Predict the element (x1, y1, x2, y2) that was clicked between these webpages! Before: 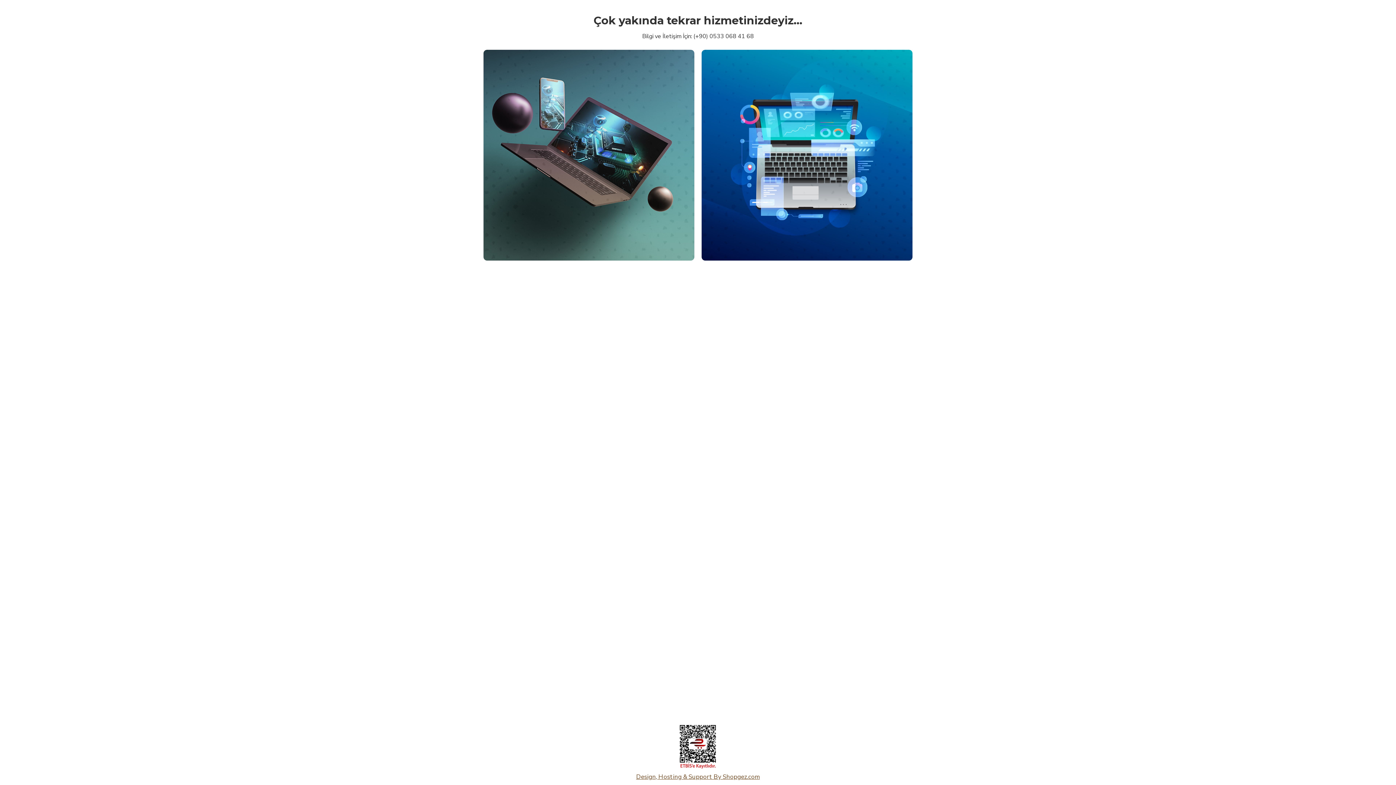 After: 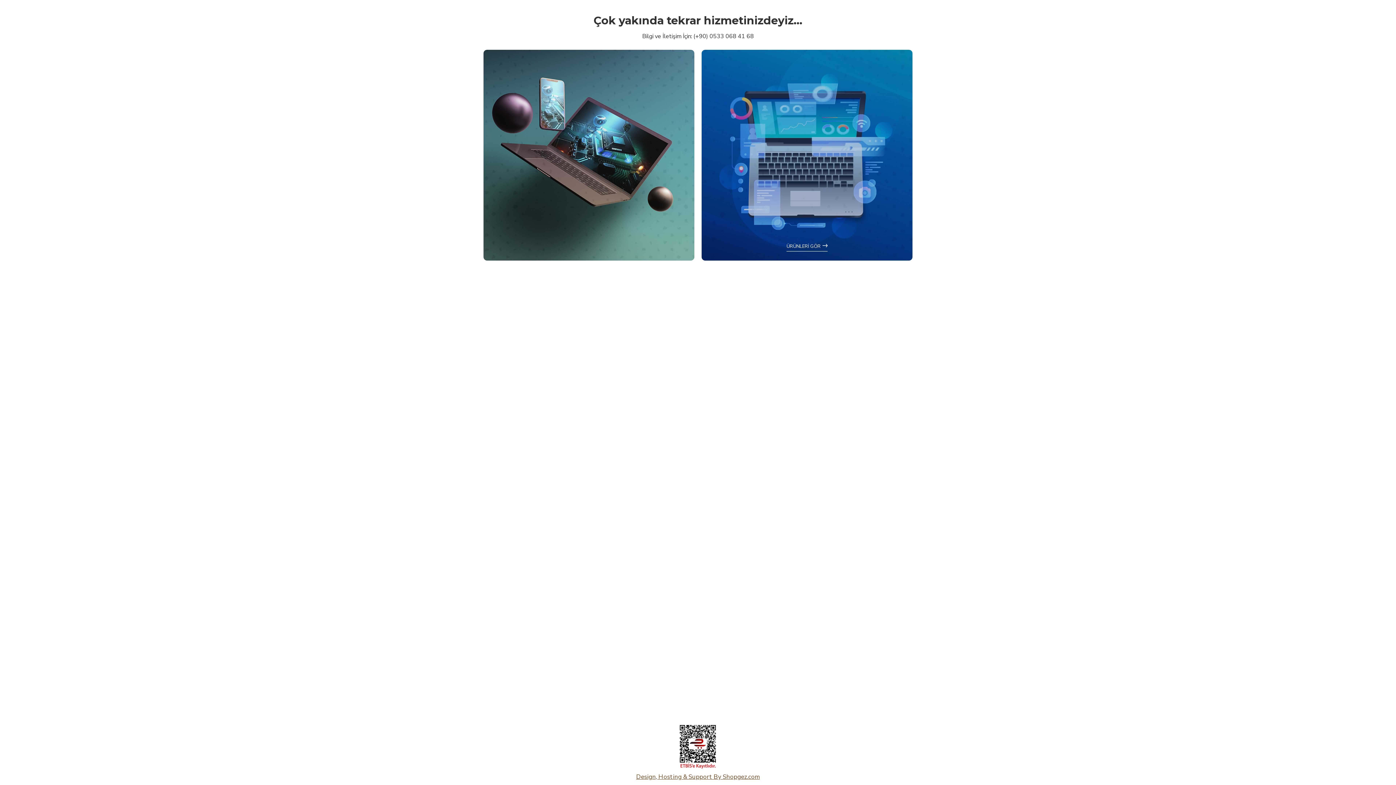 Action: bbox: (701, 49, 912, 260)